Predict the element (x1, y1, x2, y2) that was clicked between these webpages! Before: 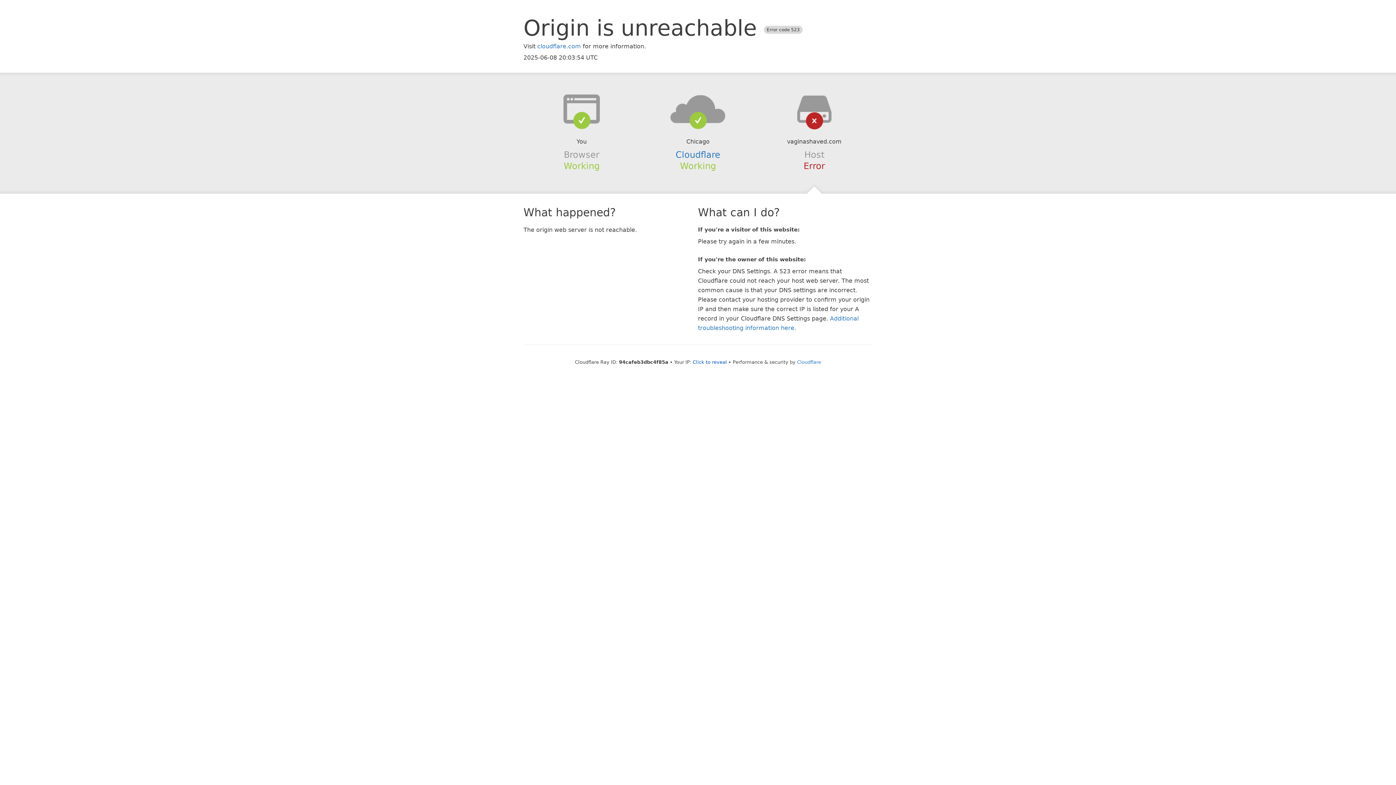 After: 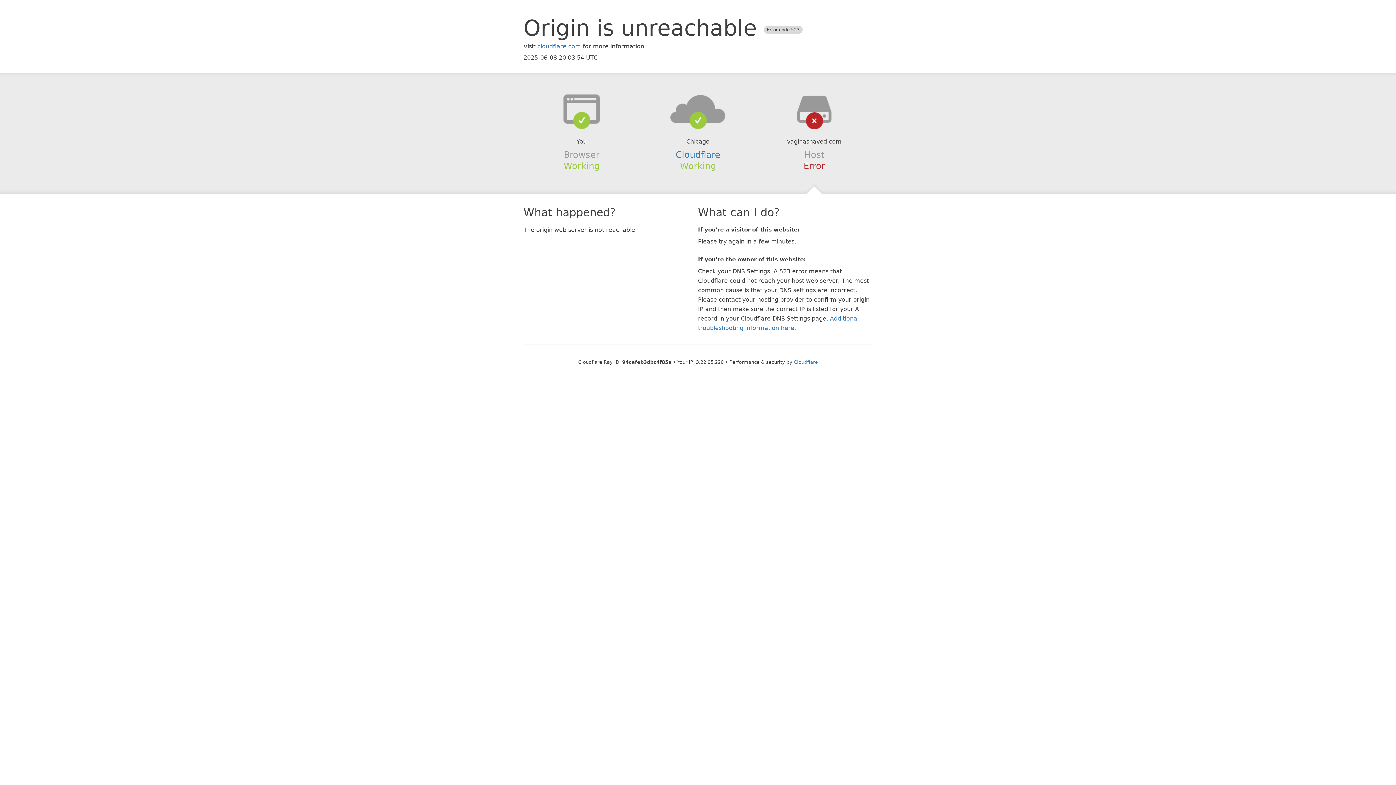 Action: label: Click to reveal bbox: (692, 359, 727, 364)